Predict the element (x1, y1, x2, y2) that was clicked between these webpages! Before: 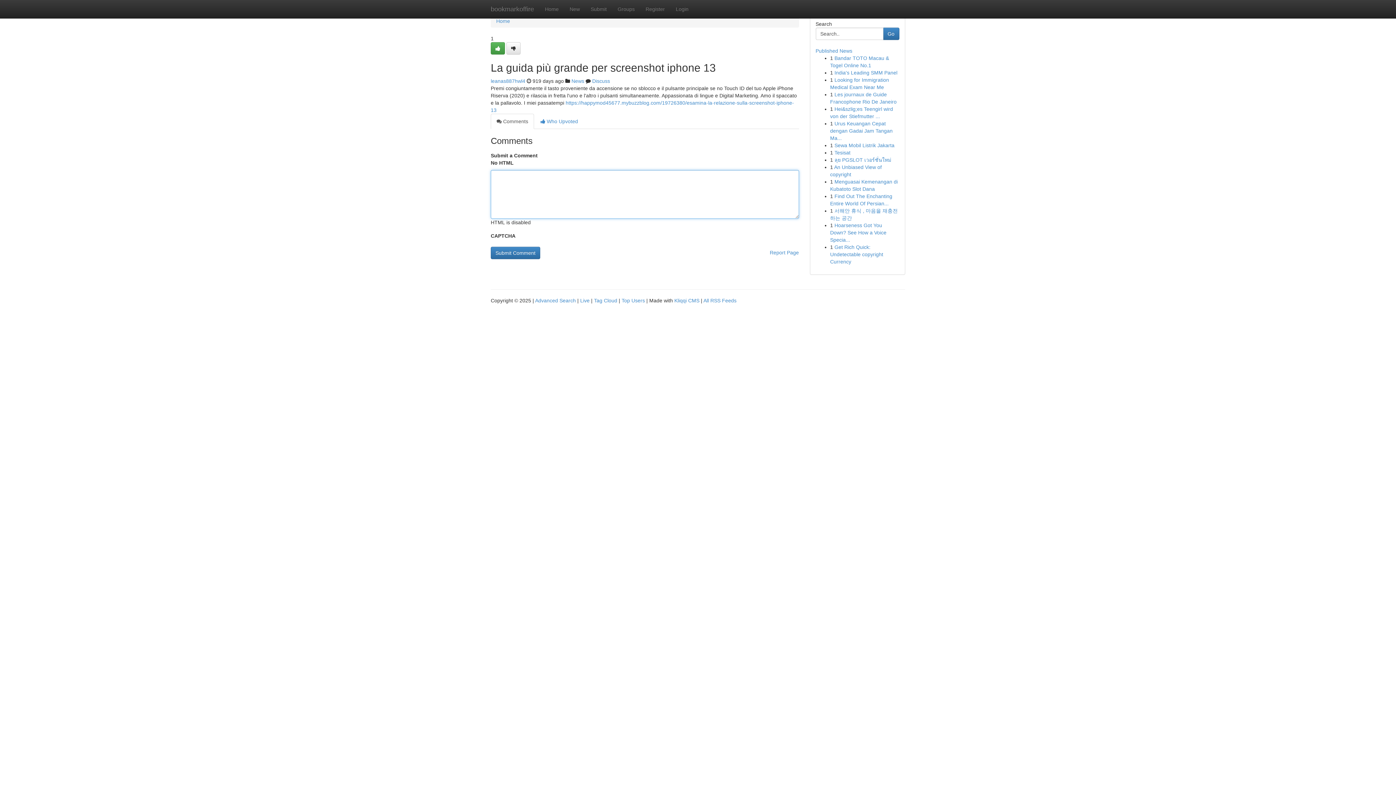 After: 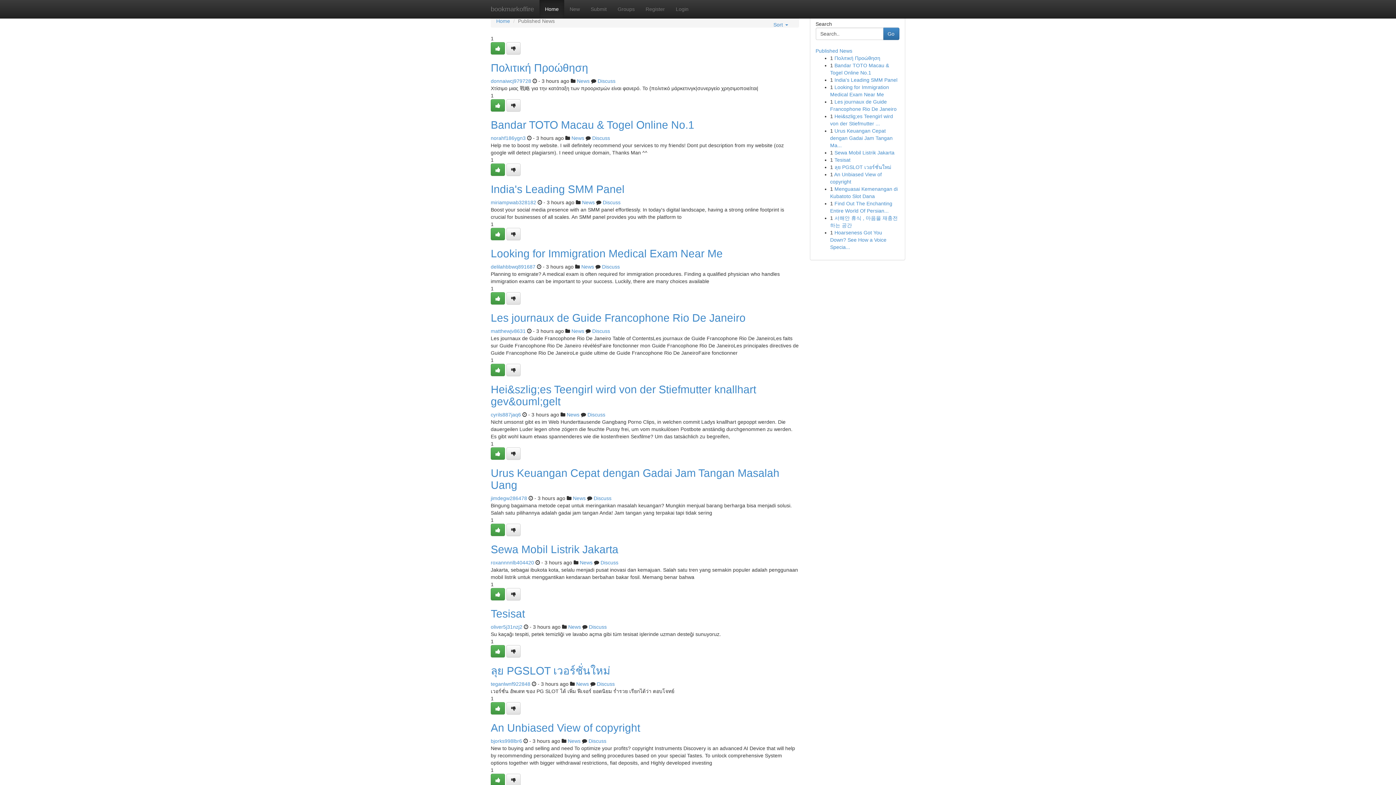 Action: bbox: (594, 297, 617, 303) label: Tag Cloud